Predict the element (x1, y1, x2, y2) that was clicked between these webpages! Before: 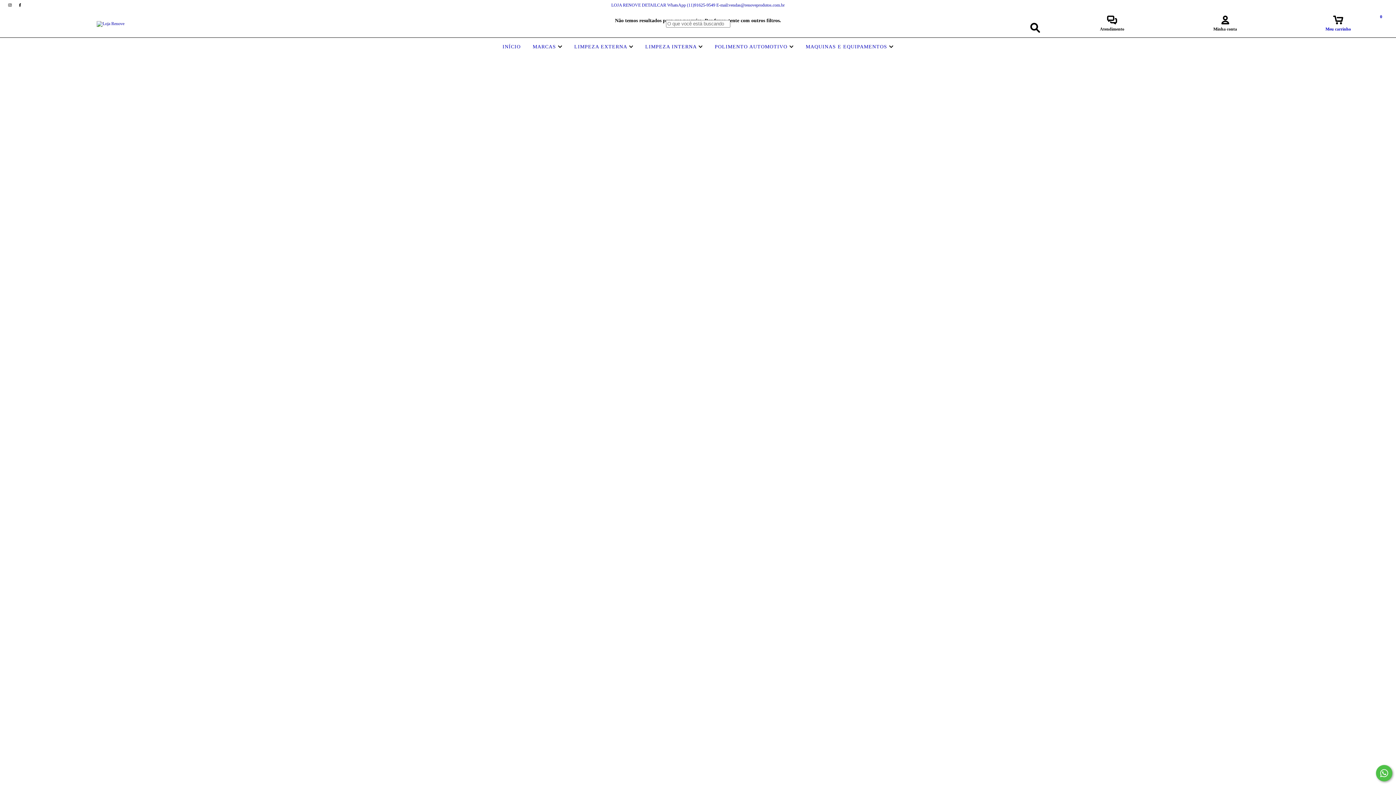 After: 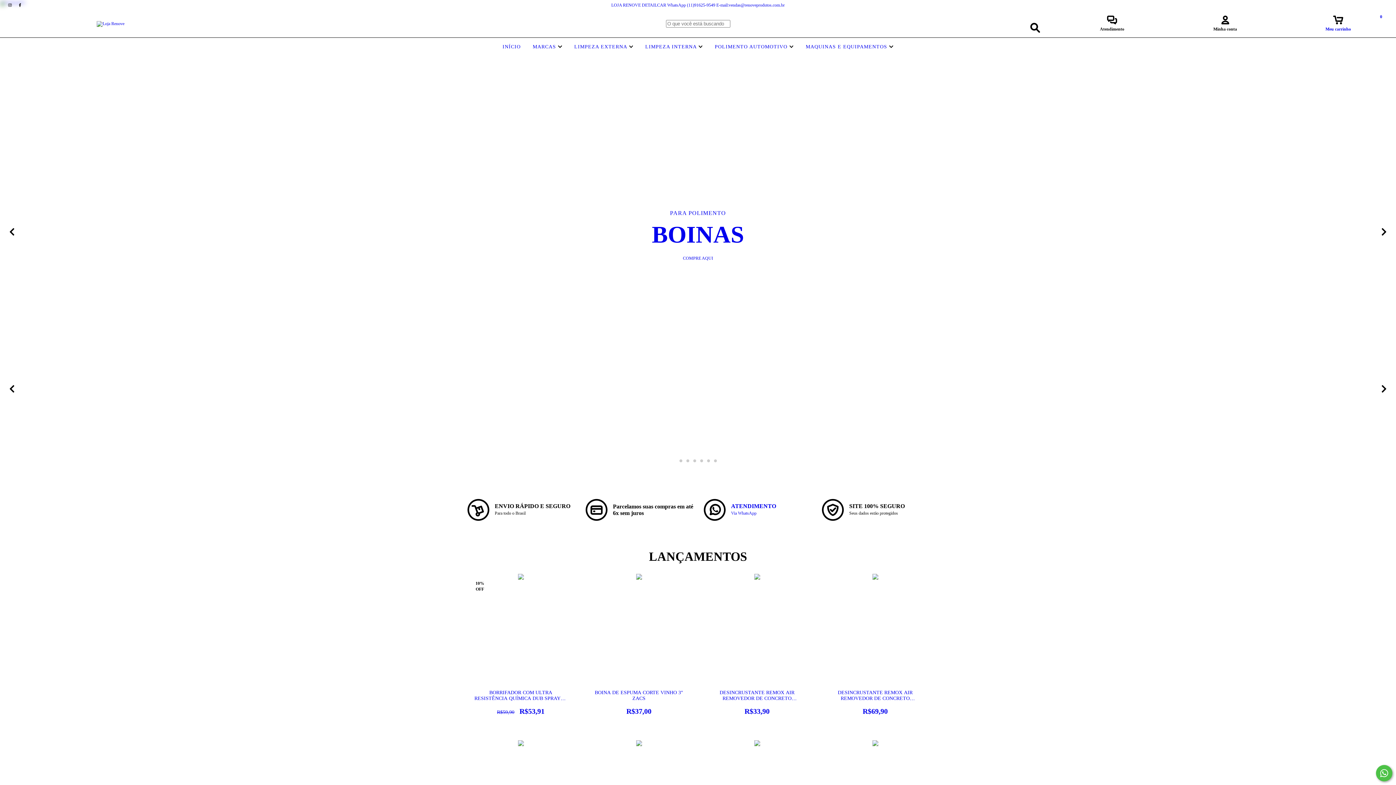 Action: label: LOJA RENOVE DETAILCAR WhatsApp (11)91625-9549 E-mail:vendas@renoveprodutos.com.br bbox: (611, 2, 784, 7)